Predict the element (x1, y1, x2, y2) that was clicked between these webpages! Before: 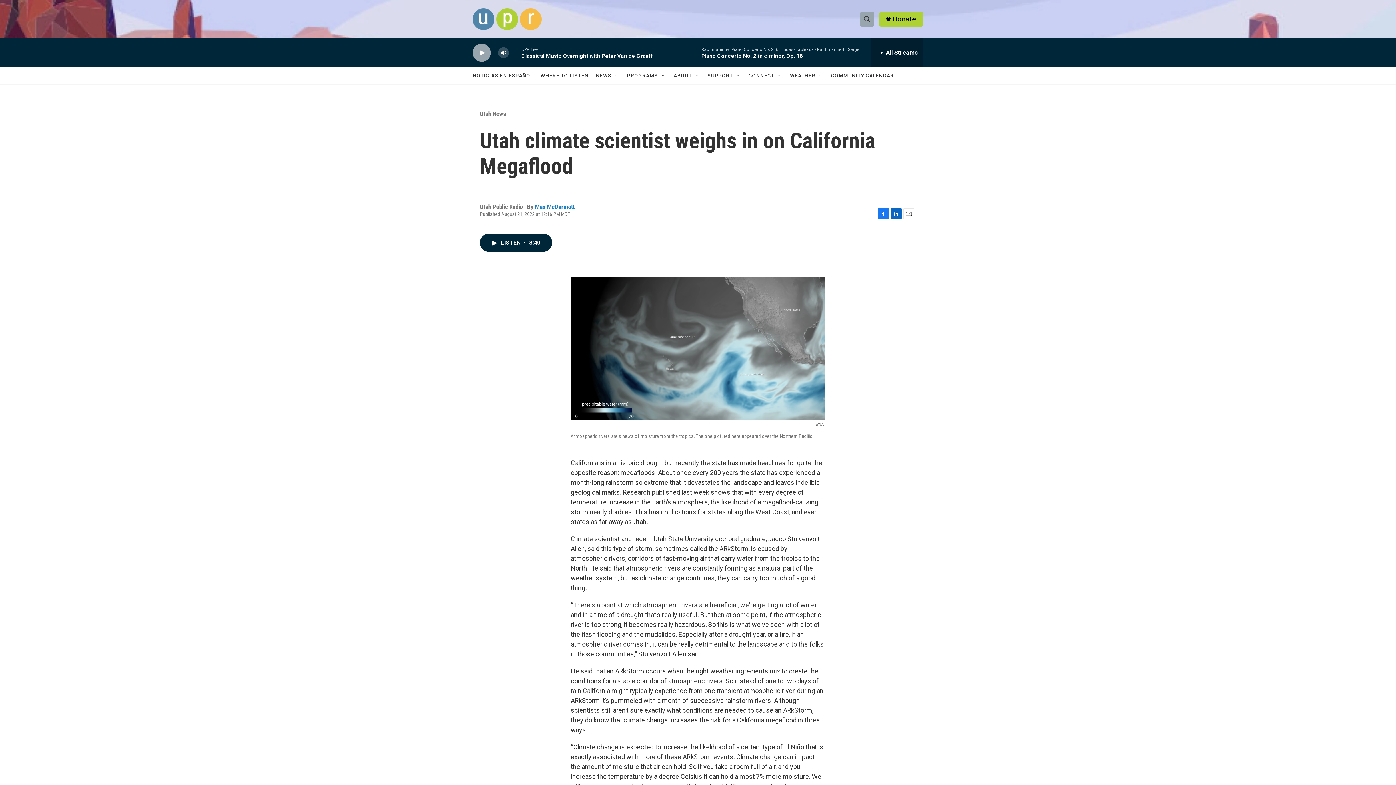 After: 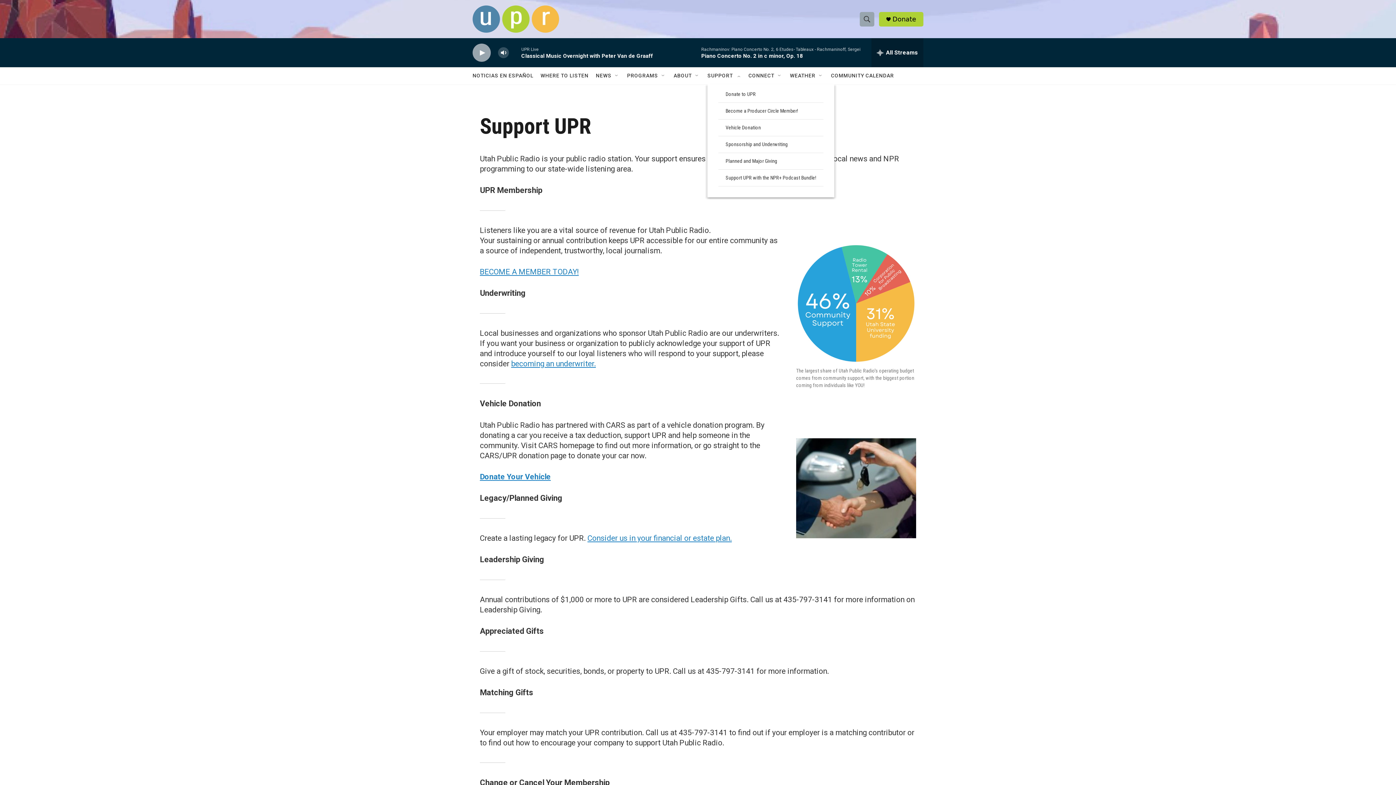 Action: bbox: (707, 67, 733, 84) label: SUPPORT